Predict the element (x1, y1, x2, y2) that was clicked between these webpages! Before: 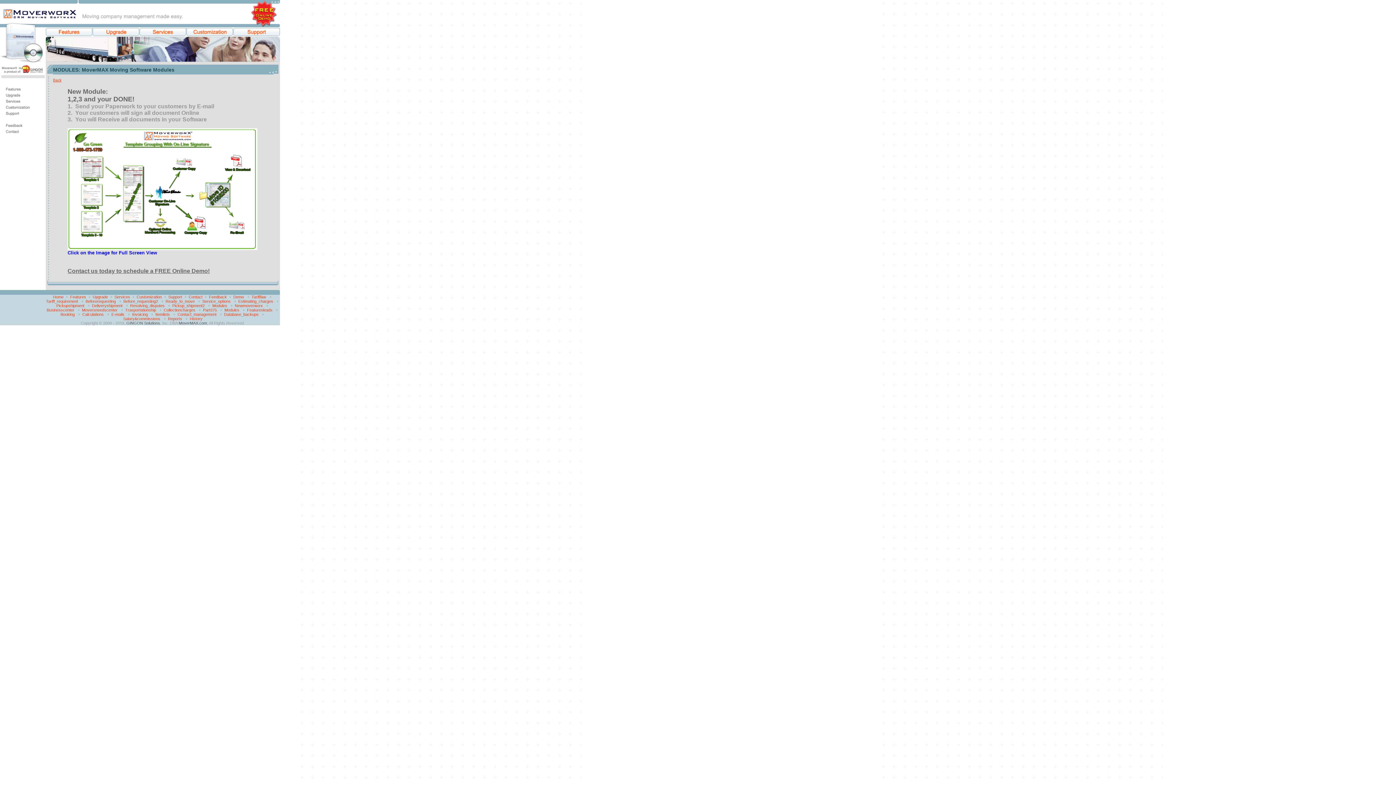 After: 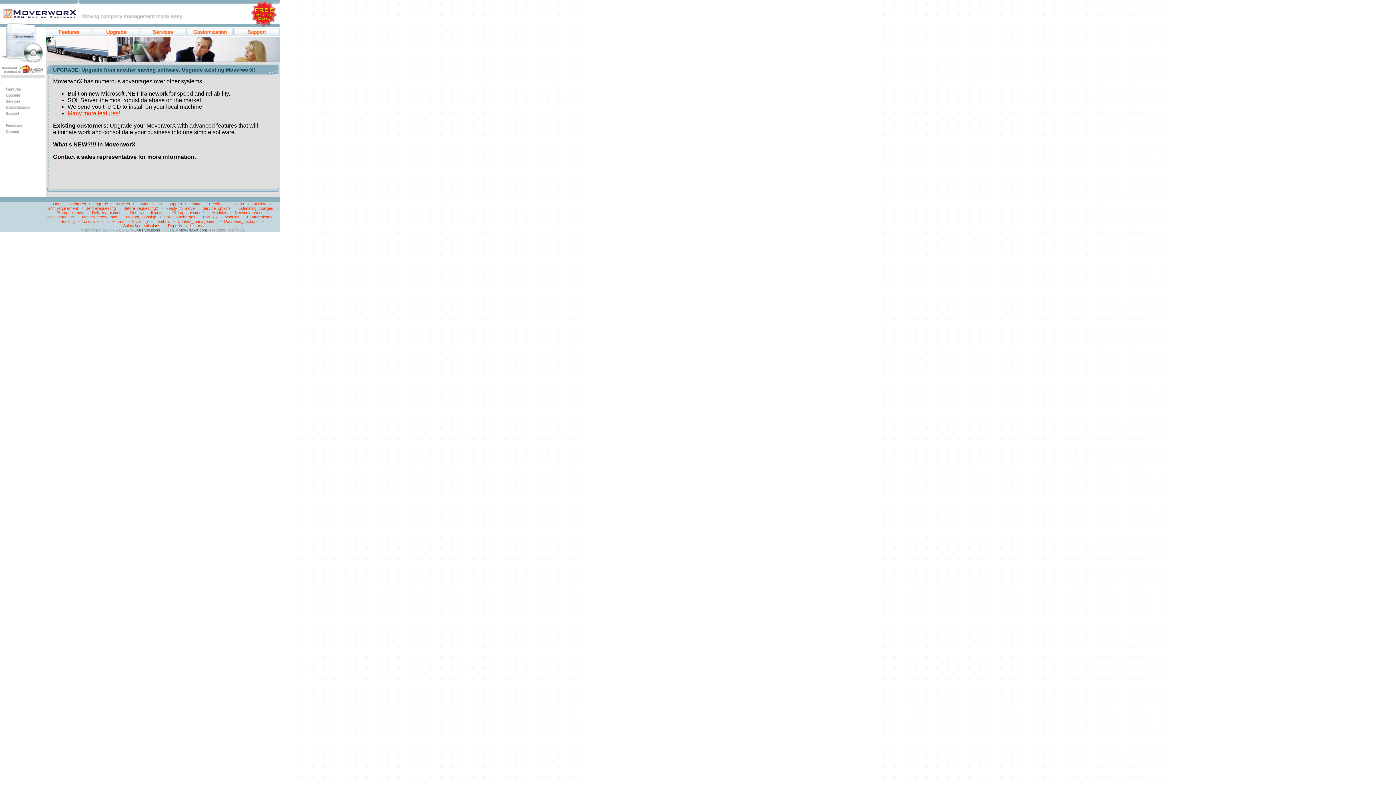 Action: label: Upgrade bbox: (92, 294, 108, 299)